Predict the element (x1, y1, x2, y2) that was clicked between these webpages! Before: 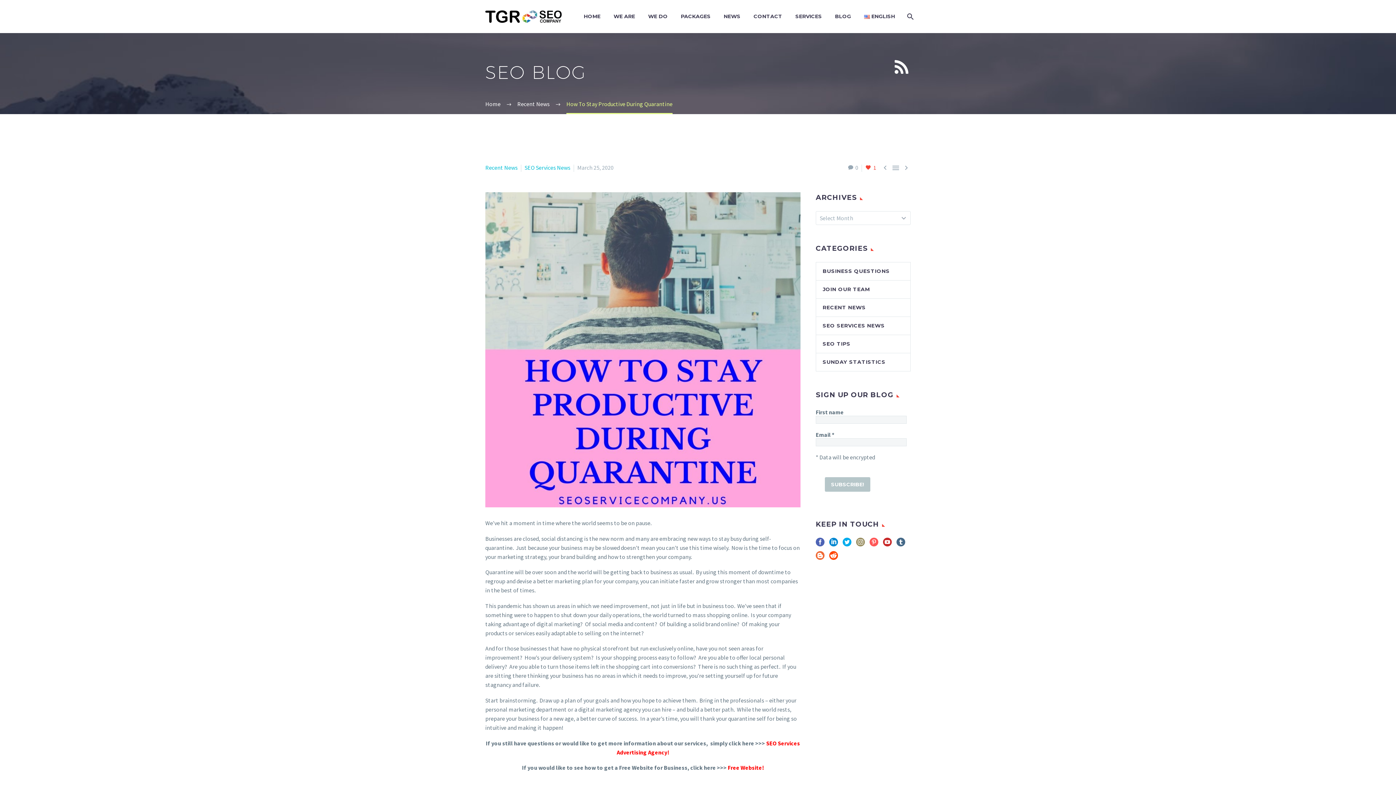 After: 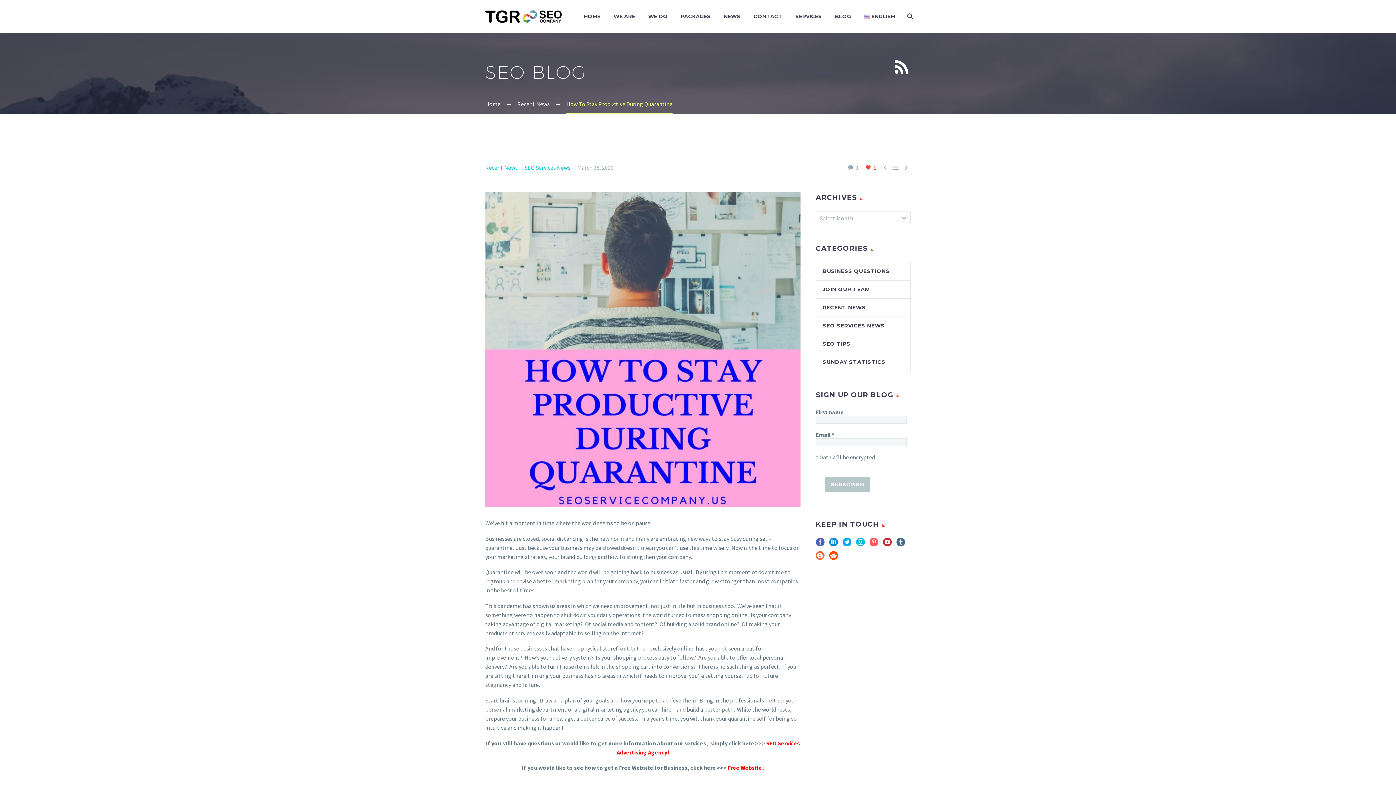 Action: bbox: (856, 538, 865, 551)